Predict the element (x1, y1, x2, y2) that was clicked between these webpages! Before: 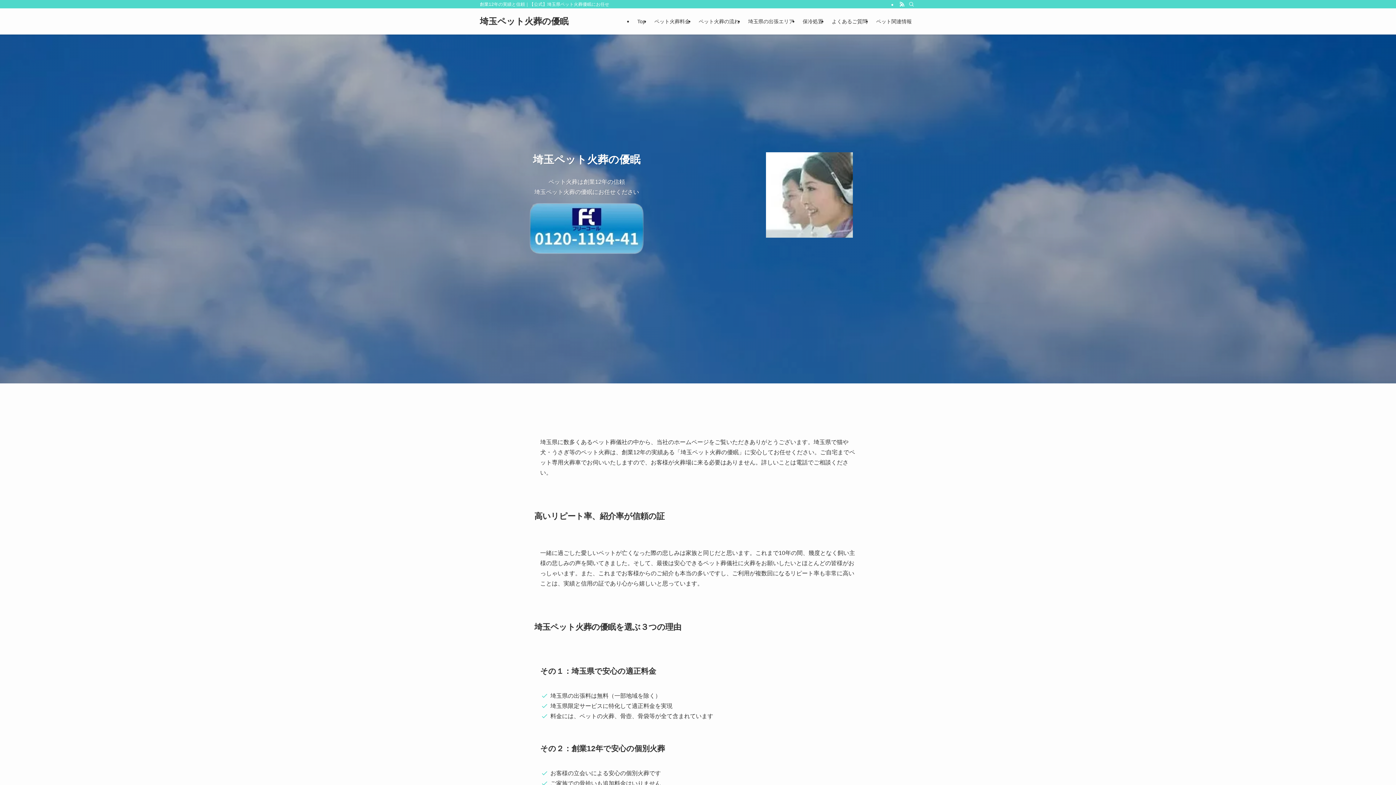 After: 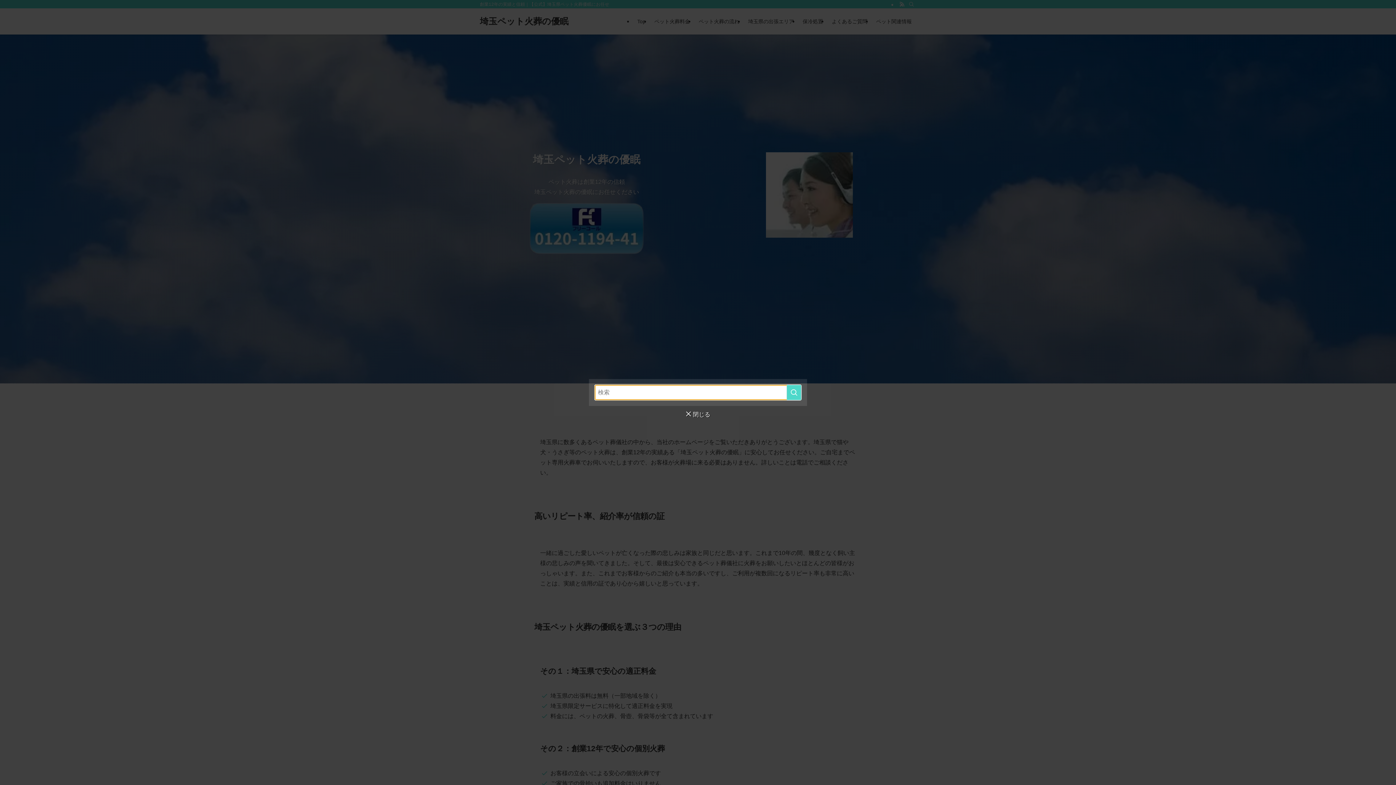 Action: label: 検索 bbox: (906, 0, 916, 8)